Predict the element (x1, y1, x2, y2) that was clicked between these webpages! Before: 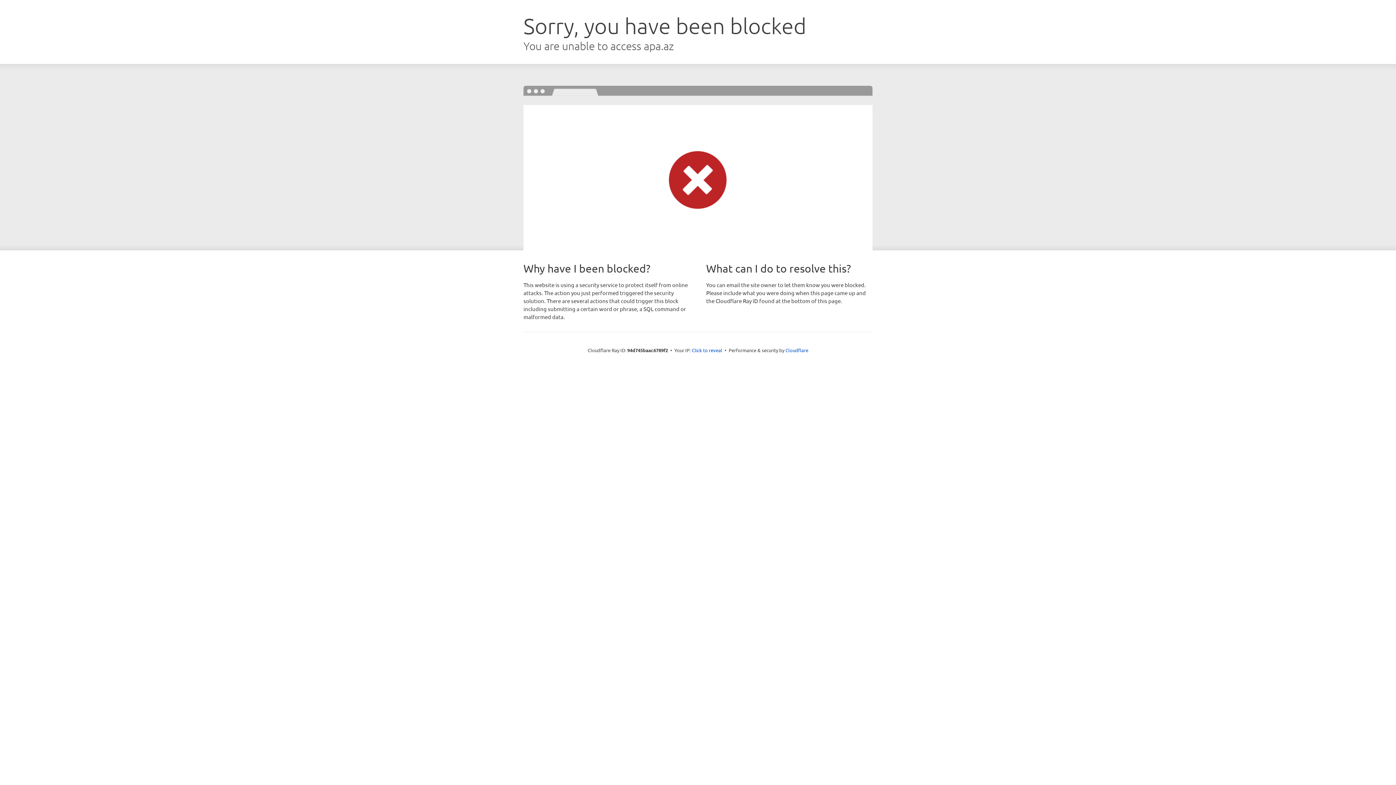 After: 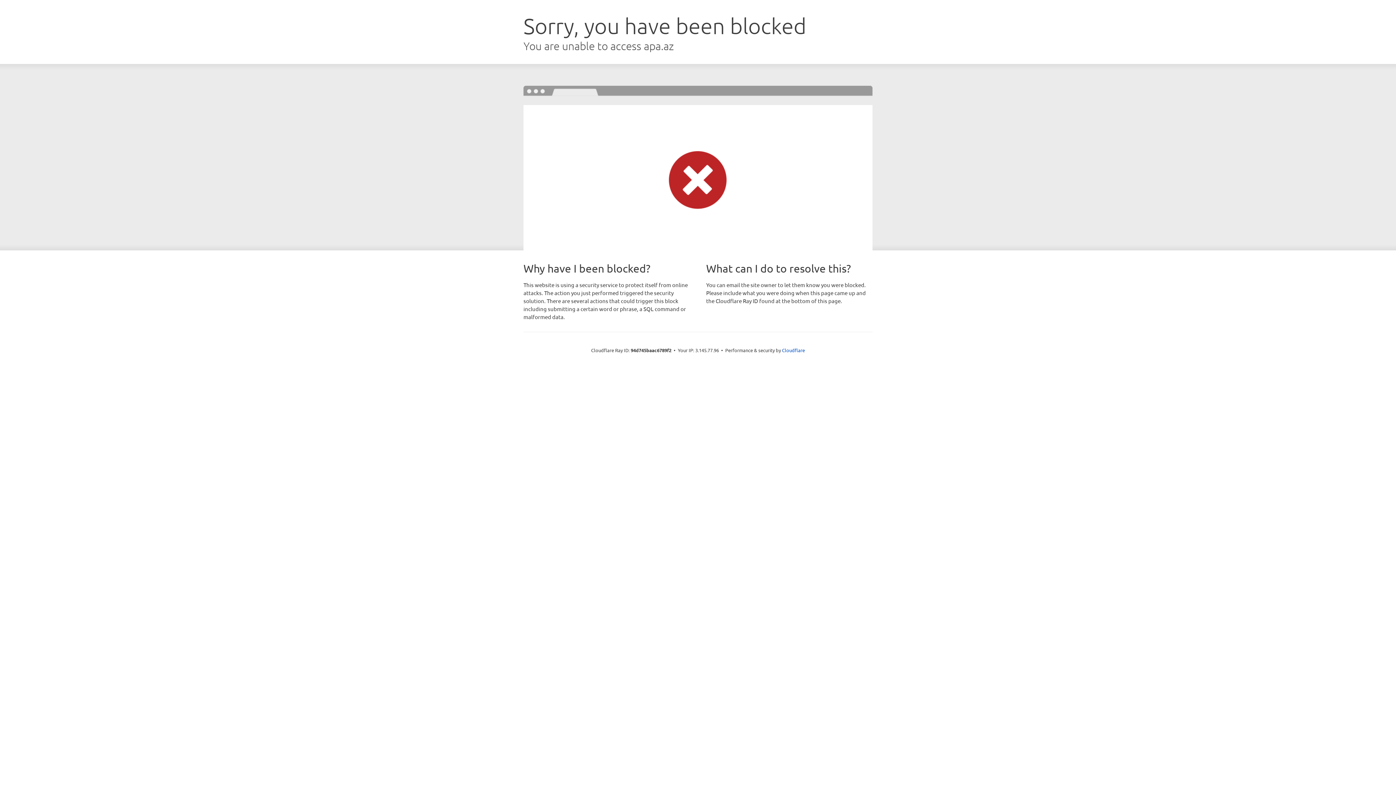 Action: label: Click to reveal bbox: (692, 346, 722, 353)